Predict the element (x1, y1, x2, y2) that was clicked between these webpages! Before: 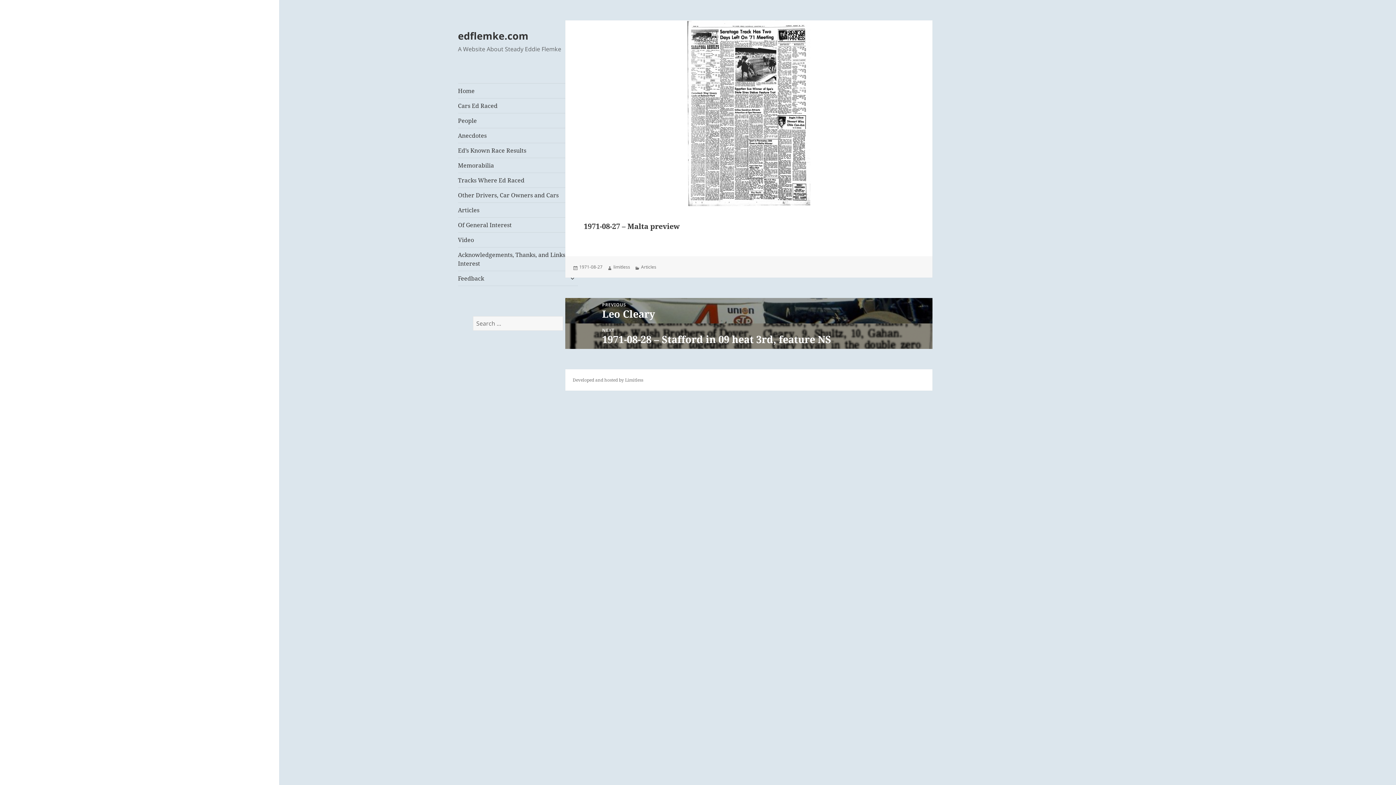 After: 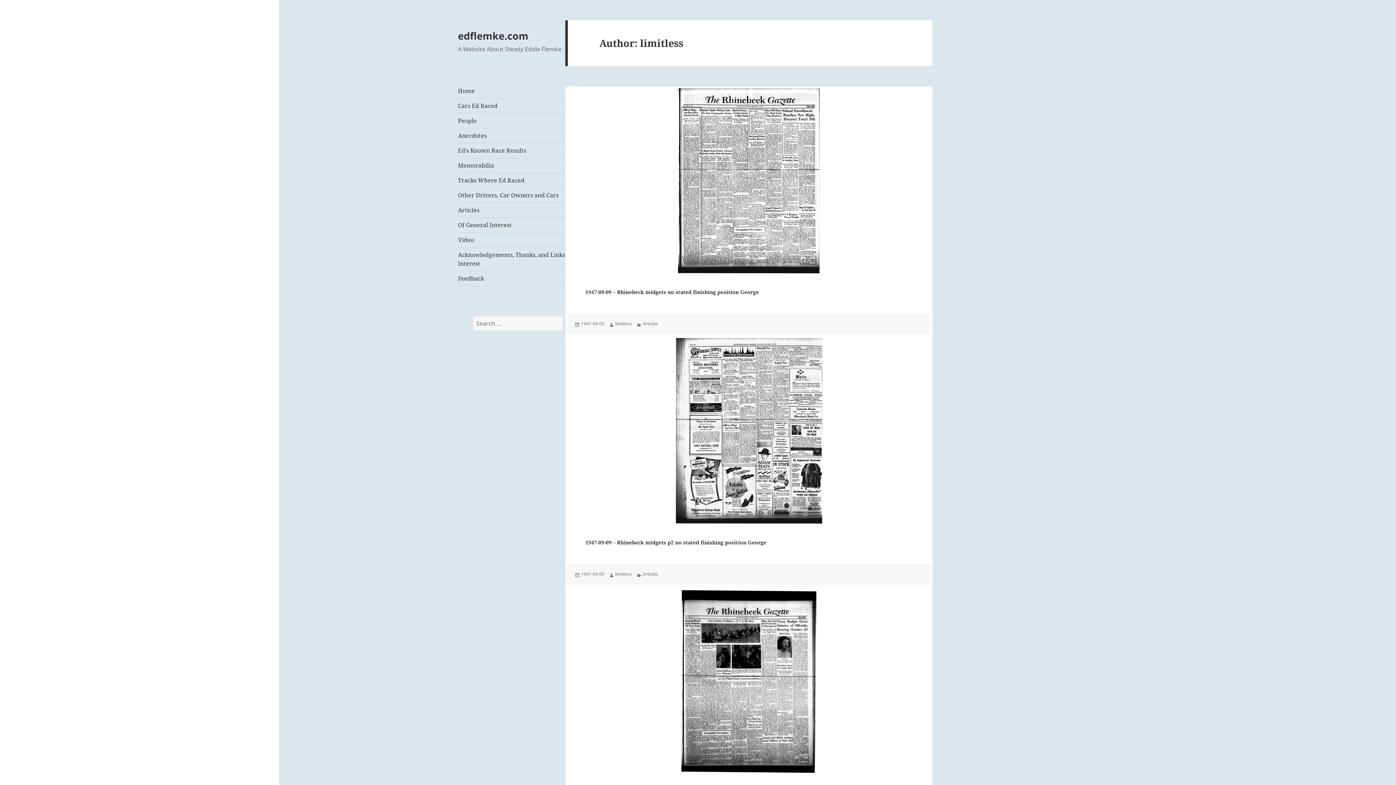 Action: label: limitless bbox: (613, 263, 630, 270)